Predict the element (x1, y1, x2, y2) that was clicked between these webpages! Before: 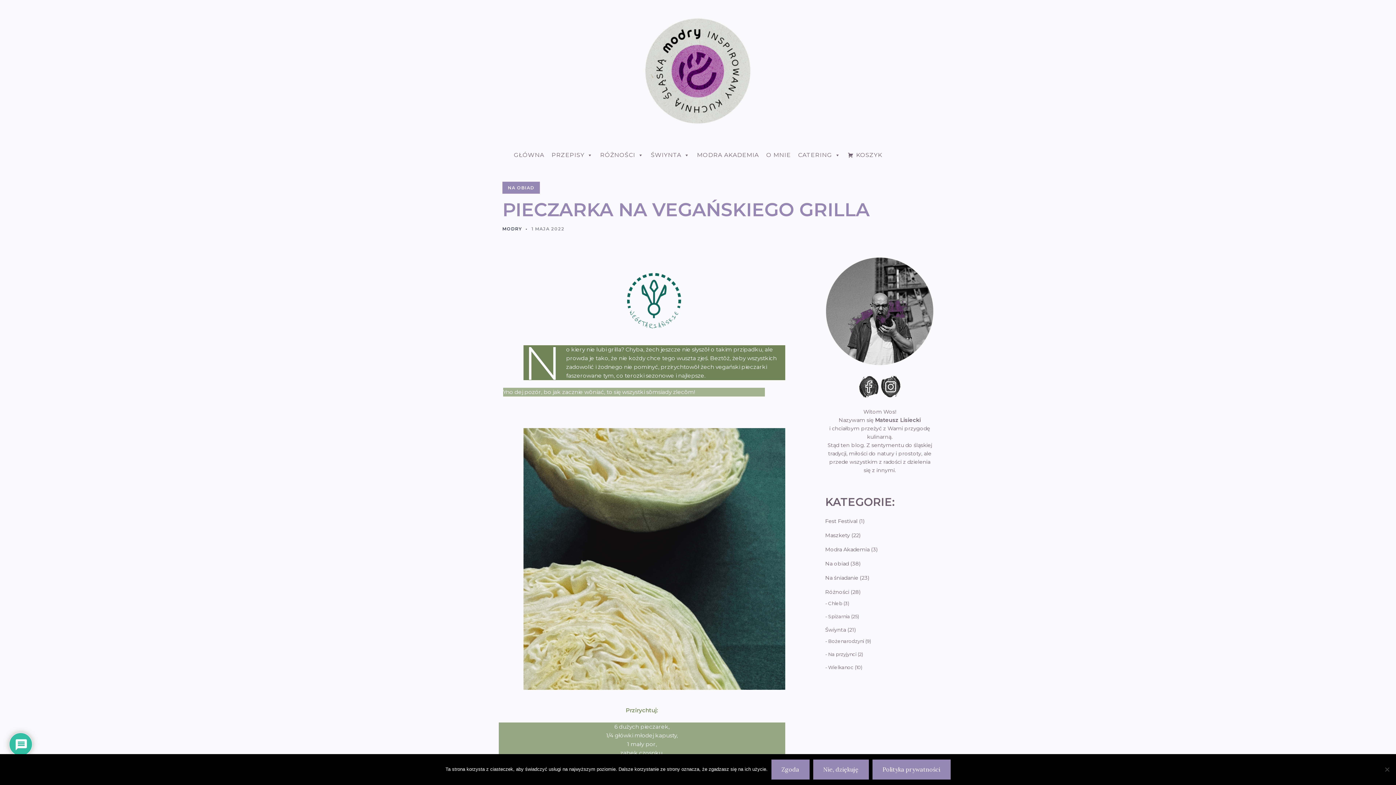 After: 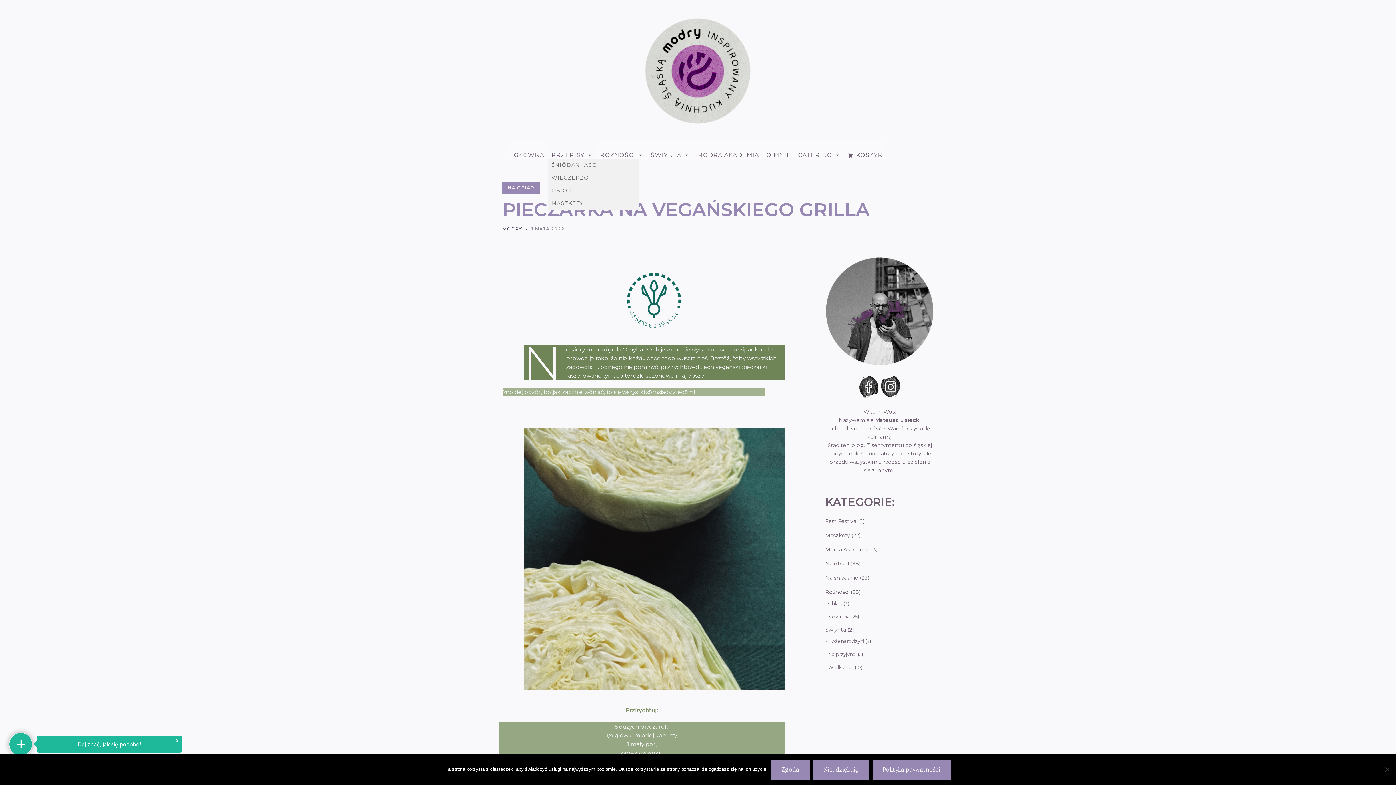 Action: label: PRZEPISY bbox: (548, 140, 596, 158)